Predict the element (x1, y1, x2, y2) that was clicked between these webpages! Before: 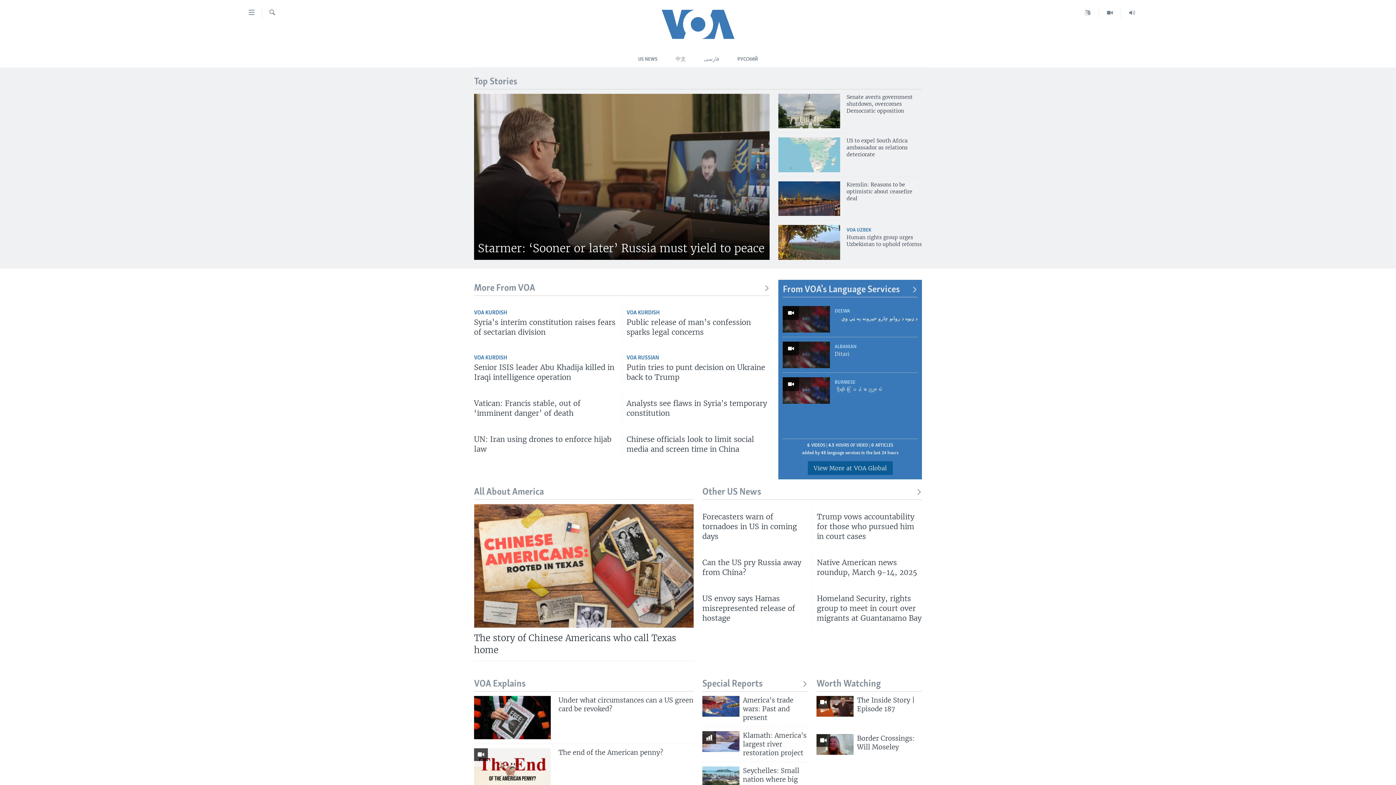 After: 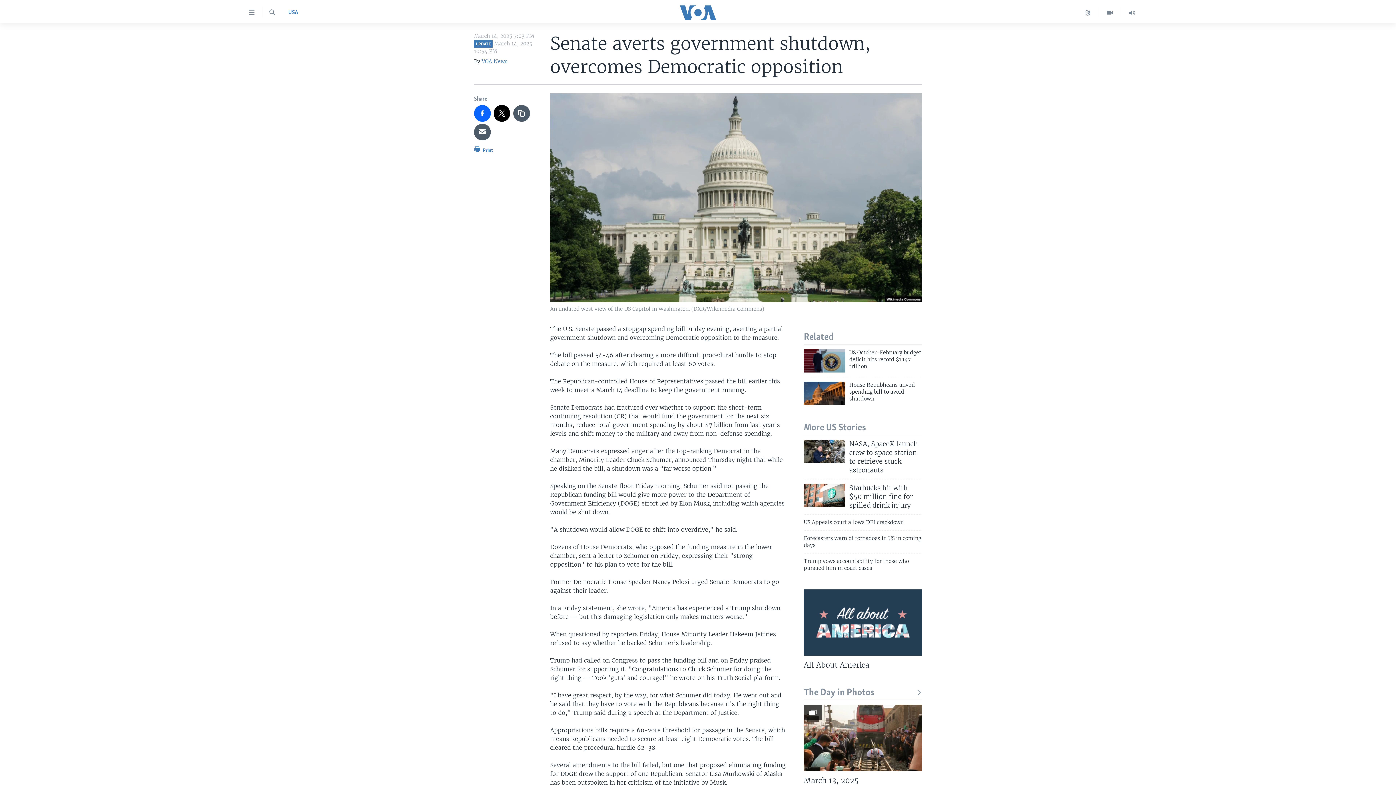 Action: bbox: (846, 93, 922, 118) label: Senate averts government shutdown, overcomes Democratic opposition